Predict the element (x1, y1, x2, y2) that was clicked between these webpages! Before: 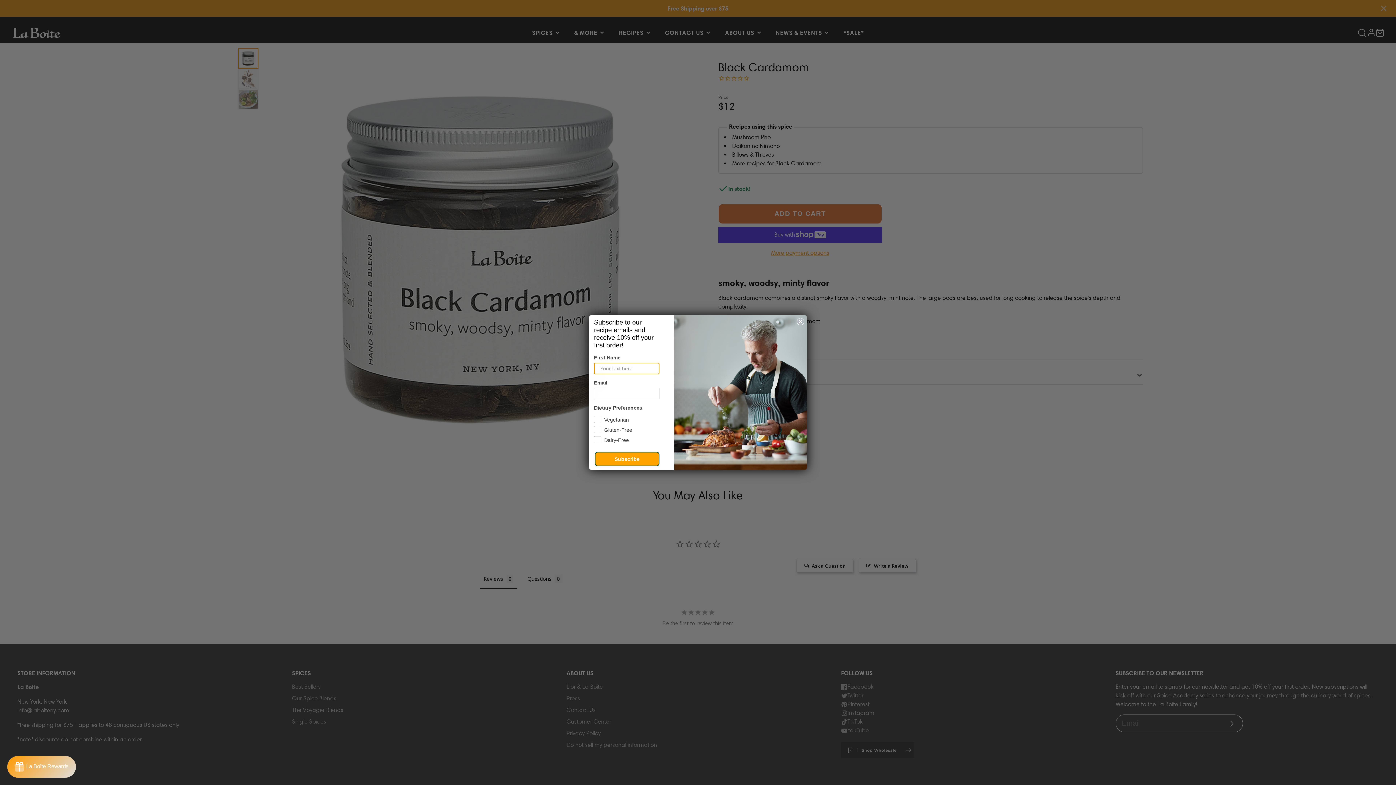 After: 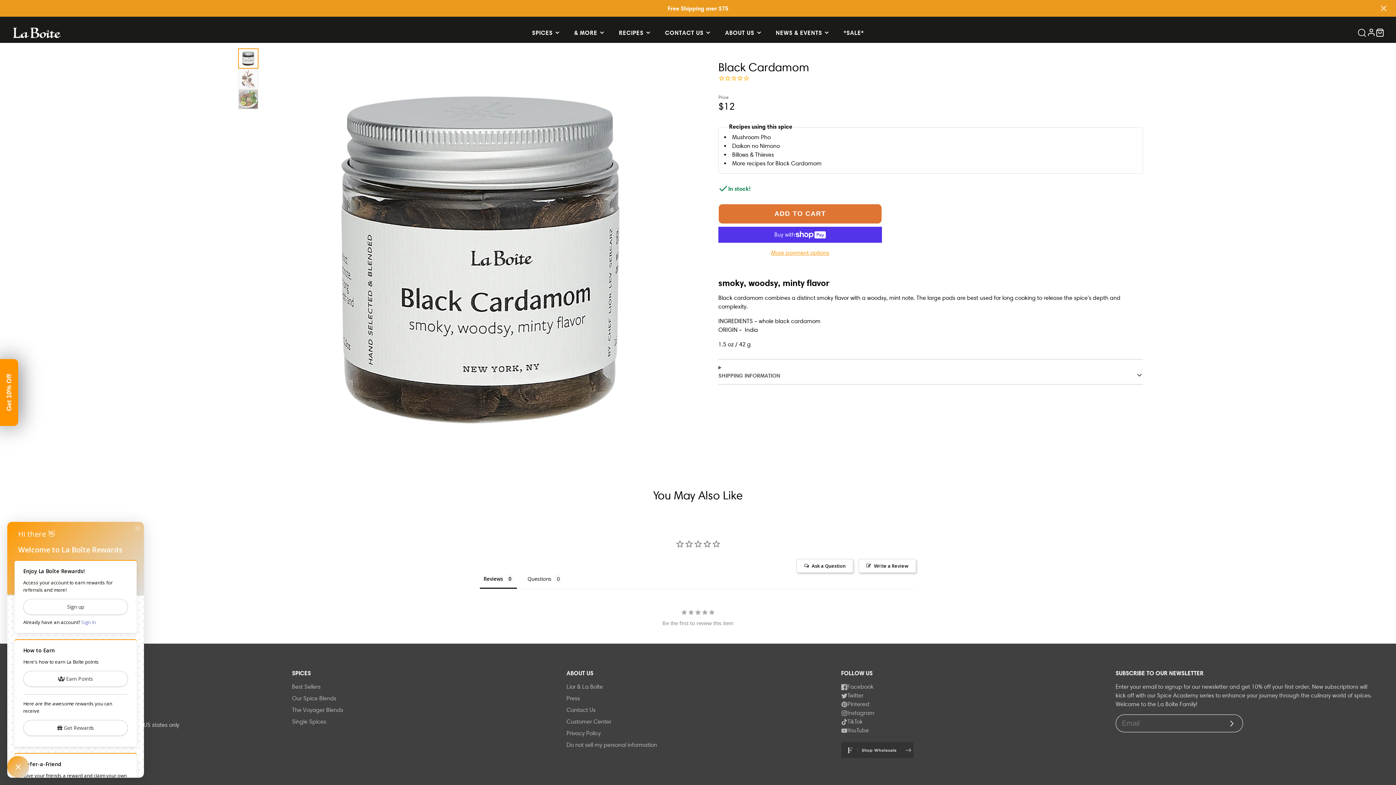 Action: bbox: (7, 756, 76, 778) label: Rewards